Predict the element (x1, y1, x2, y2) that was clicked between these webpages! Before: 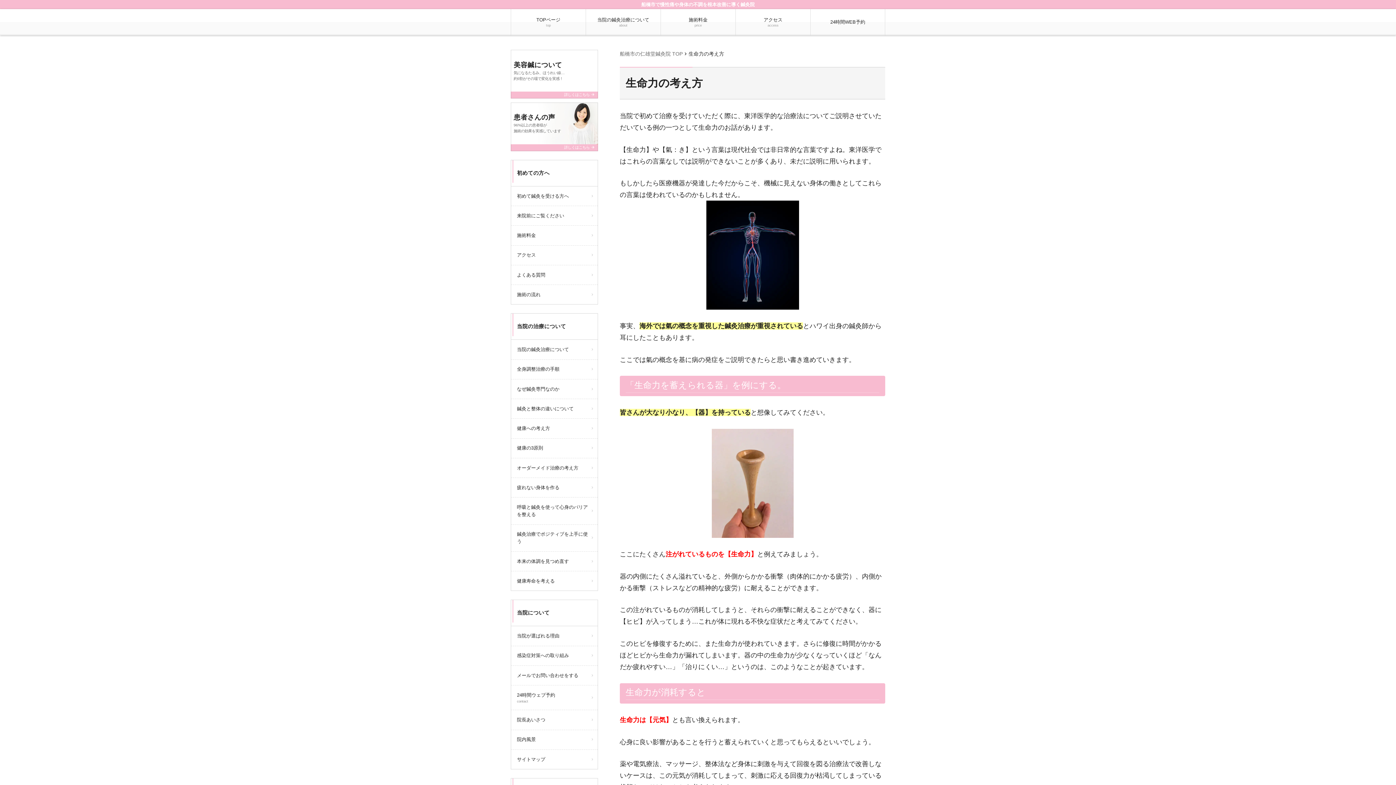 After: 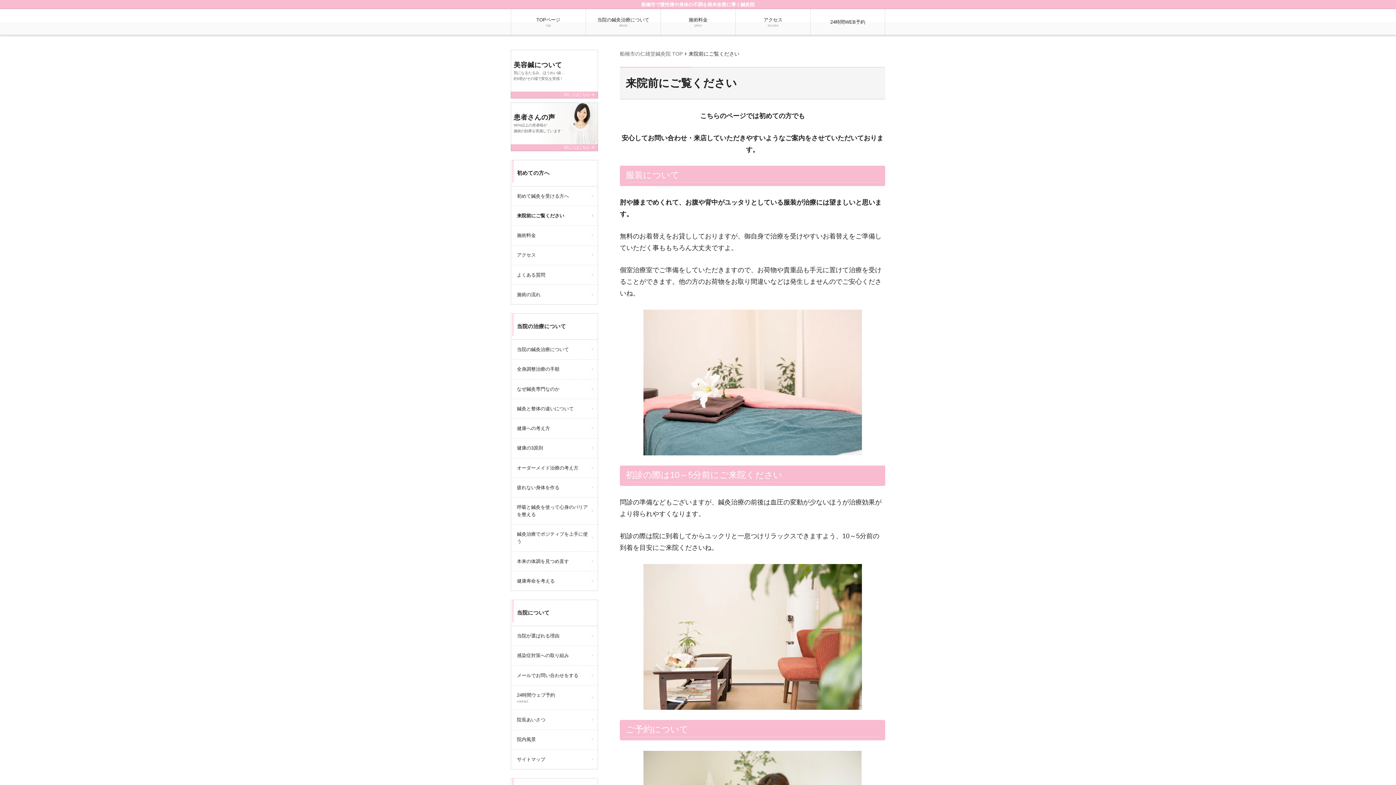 Action: label: 来院前にご覧ください bbox: (511, 206, 597, 225)